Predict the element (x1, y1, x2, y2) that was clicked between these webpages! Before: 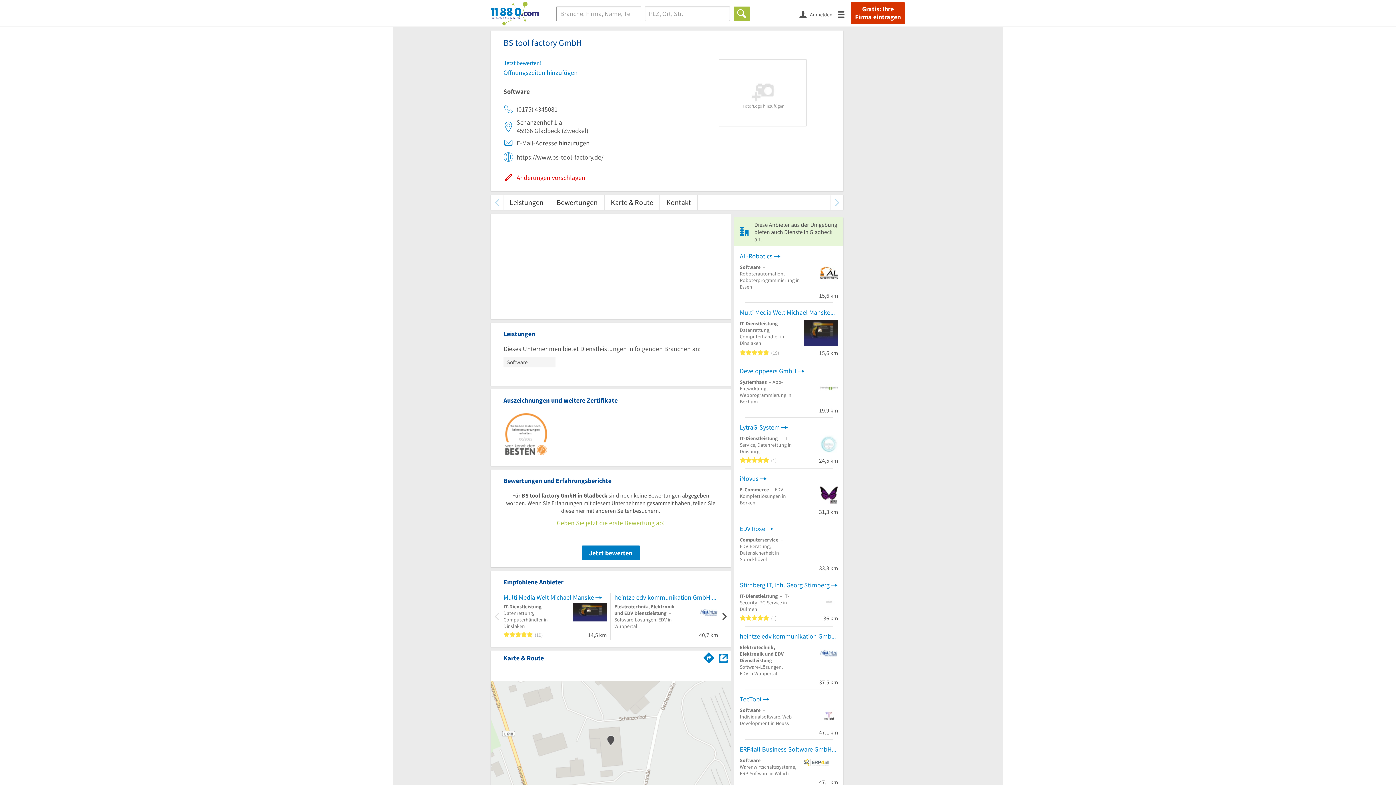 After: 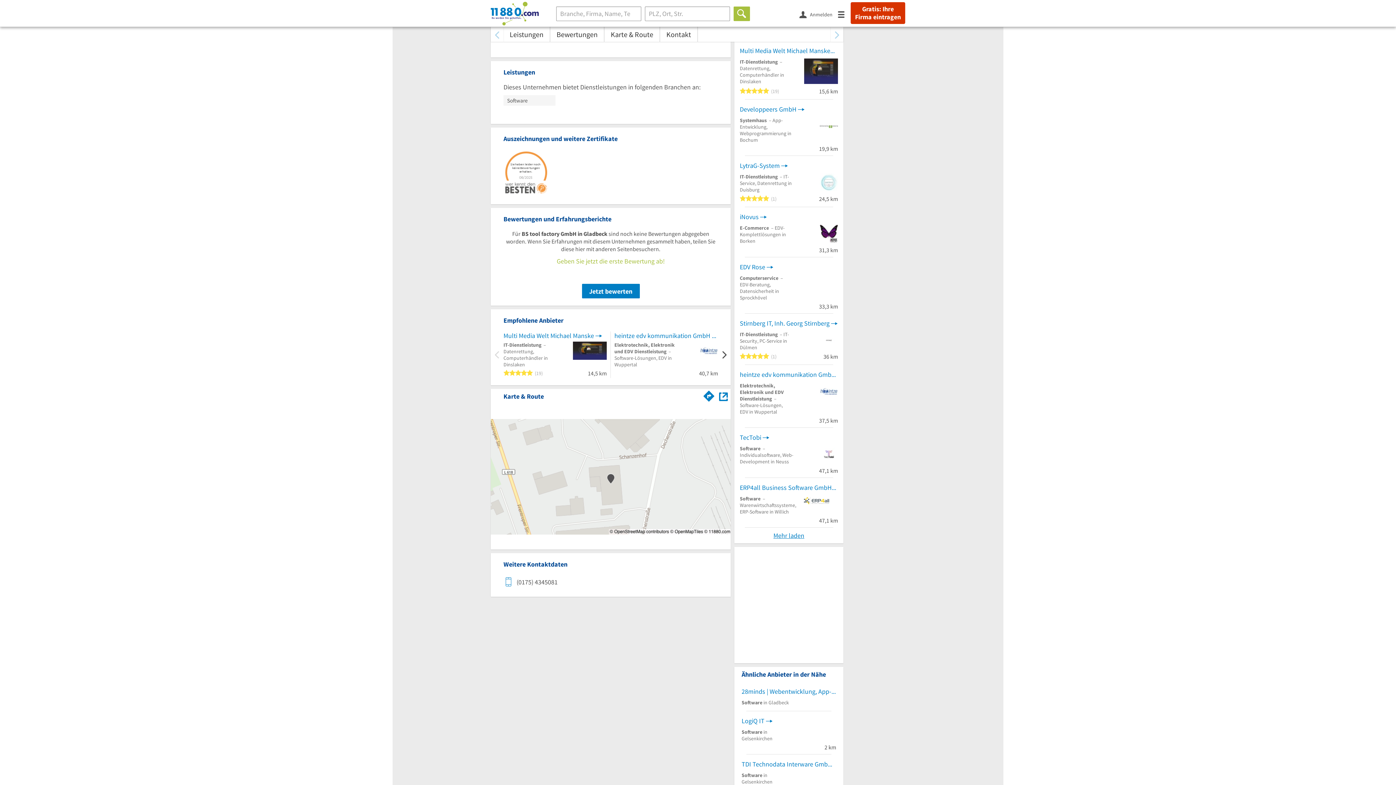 Action: label: Leistungen bbox: (503, 194, 549, 209)